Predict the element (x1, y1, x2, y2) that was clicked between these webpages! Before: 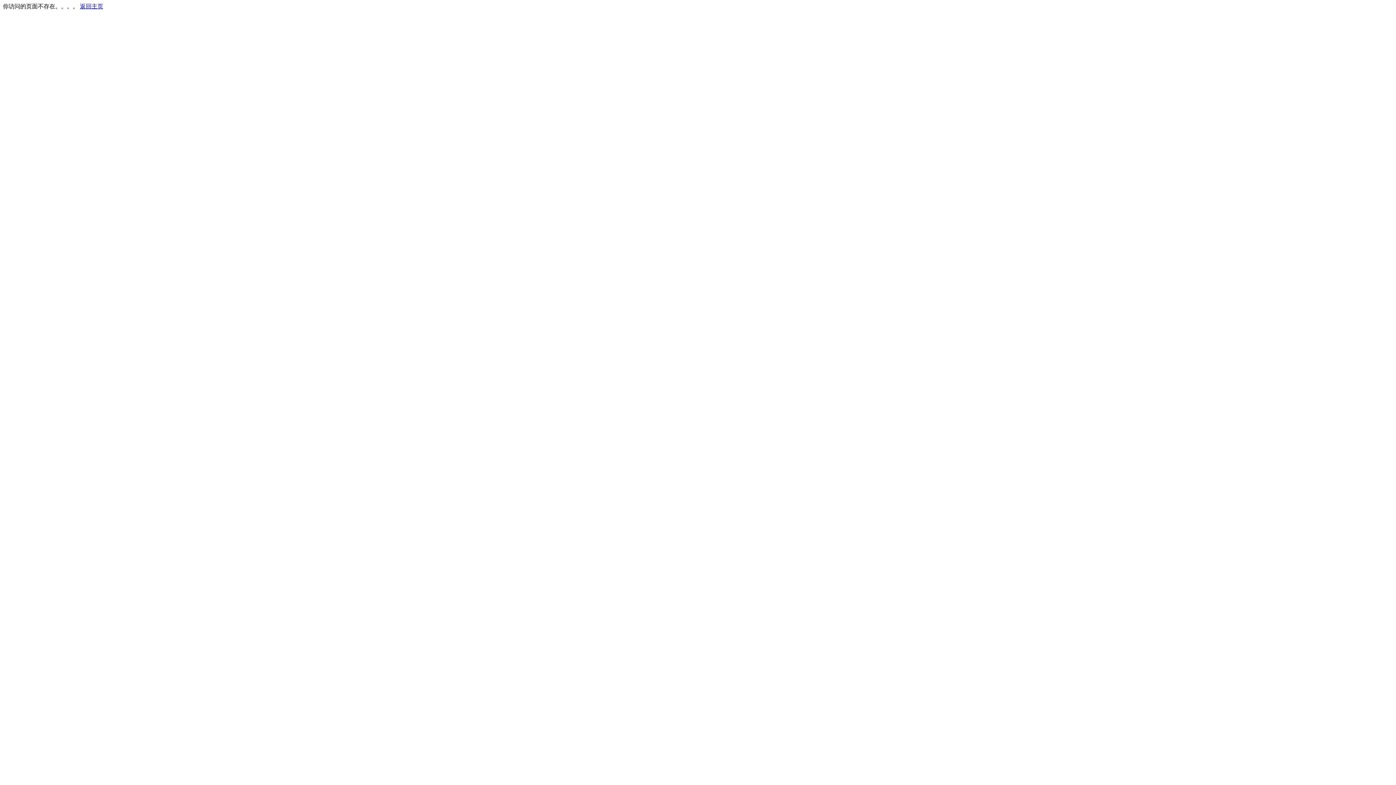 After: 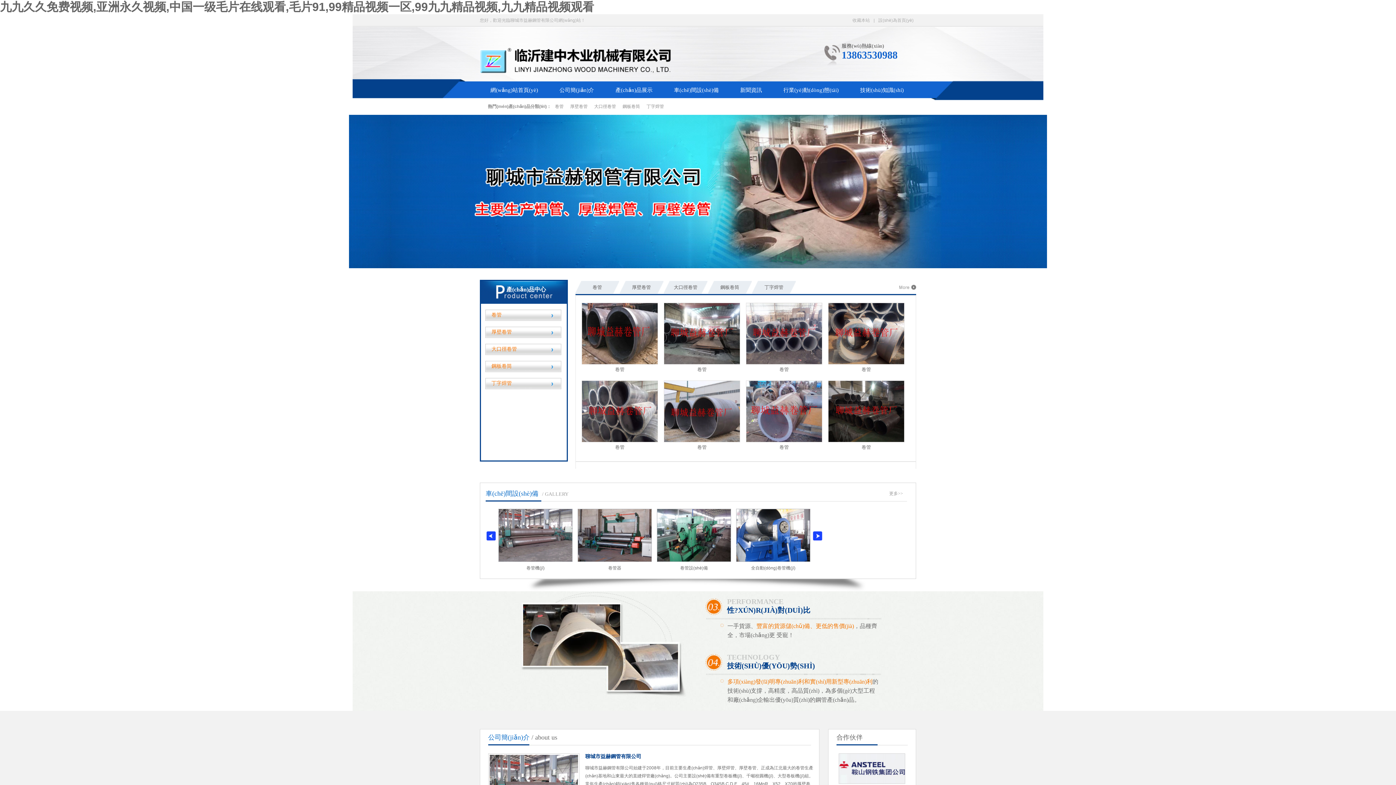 Action: label: 返回主页 bbox: (80, 3, 103, 9)